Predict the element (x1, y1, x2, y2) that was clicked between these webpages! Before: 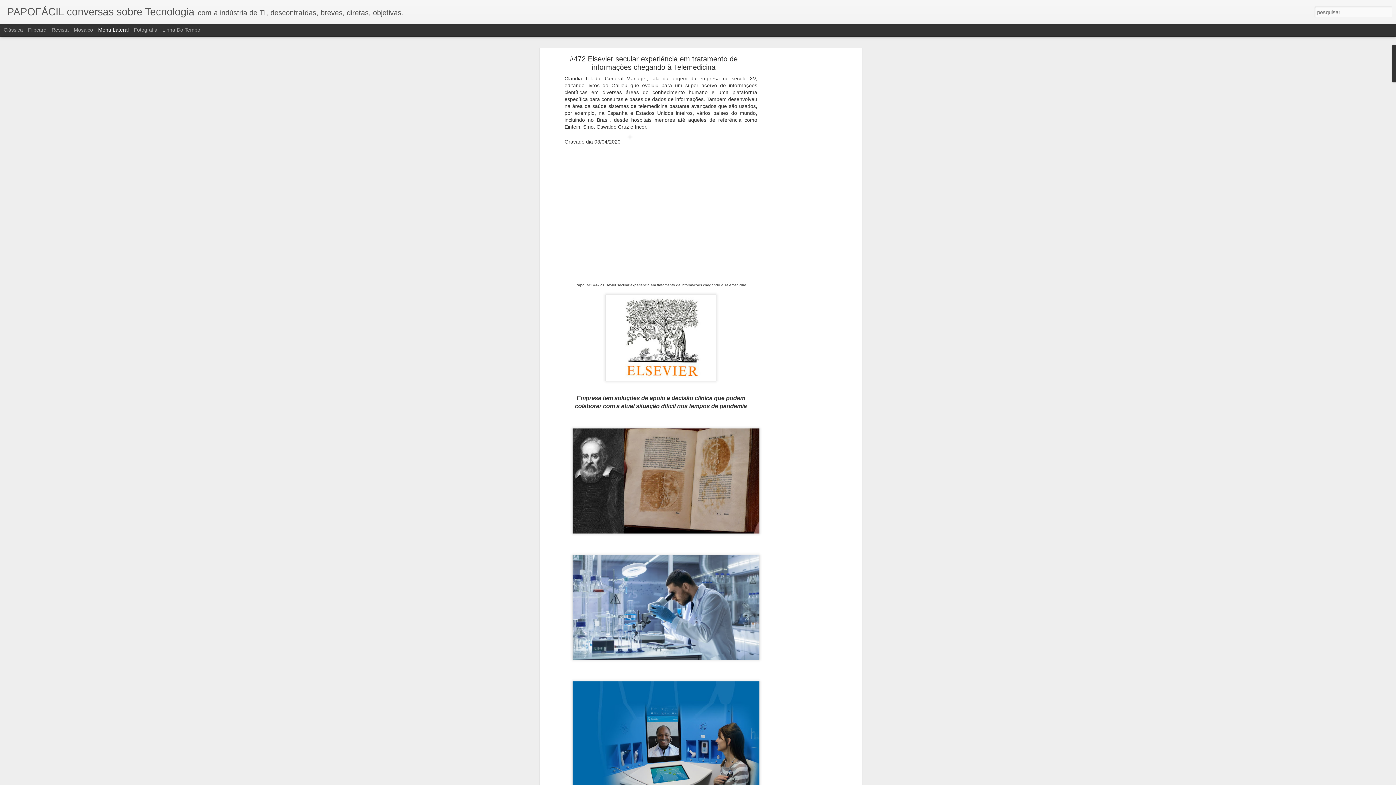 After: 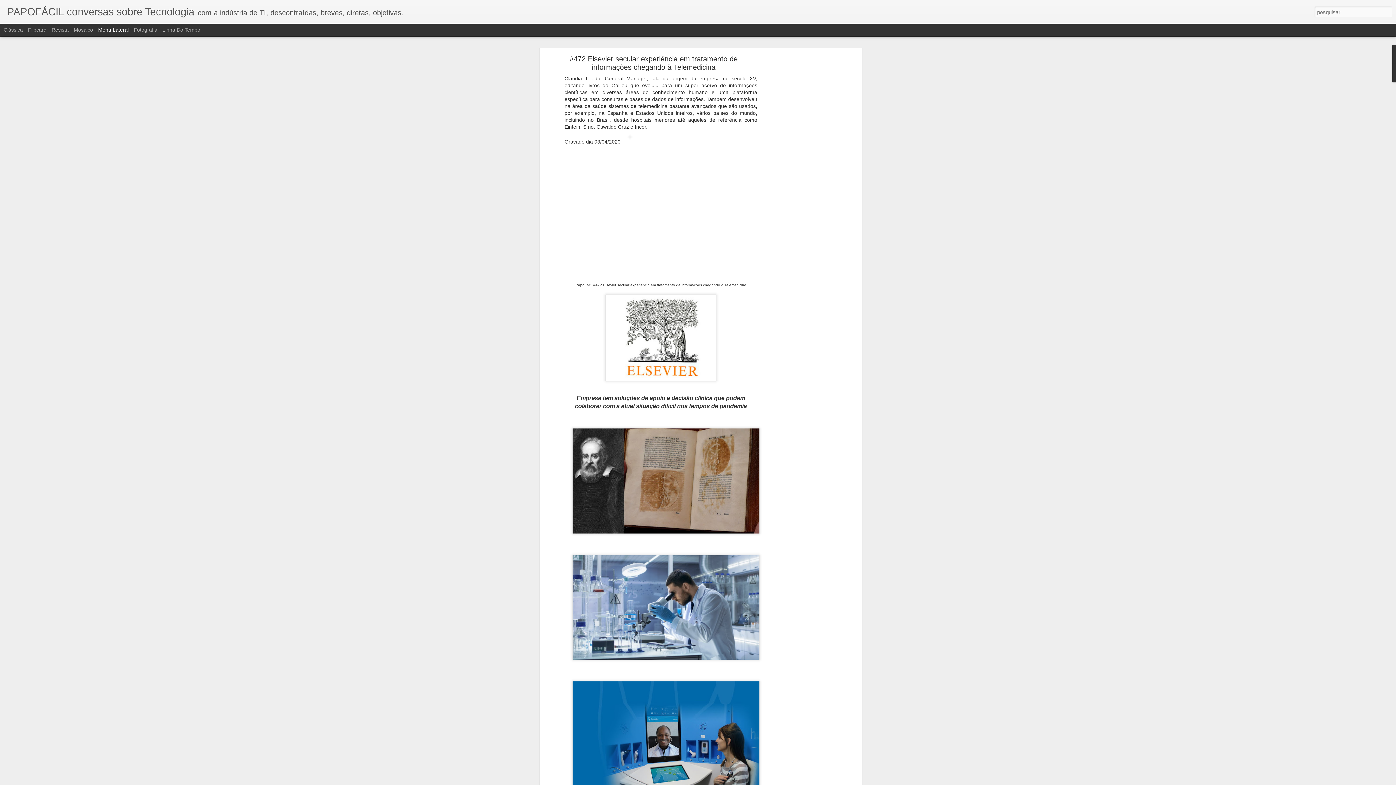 Action: bbox: (98, 26, 128, 32) label: Menu Lateral